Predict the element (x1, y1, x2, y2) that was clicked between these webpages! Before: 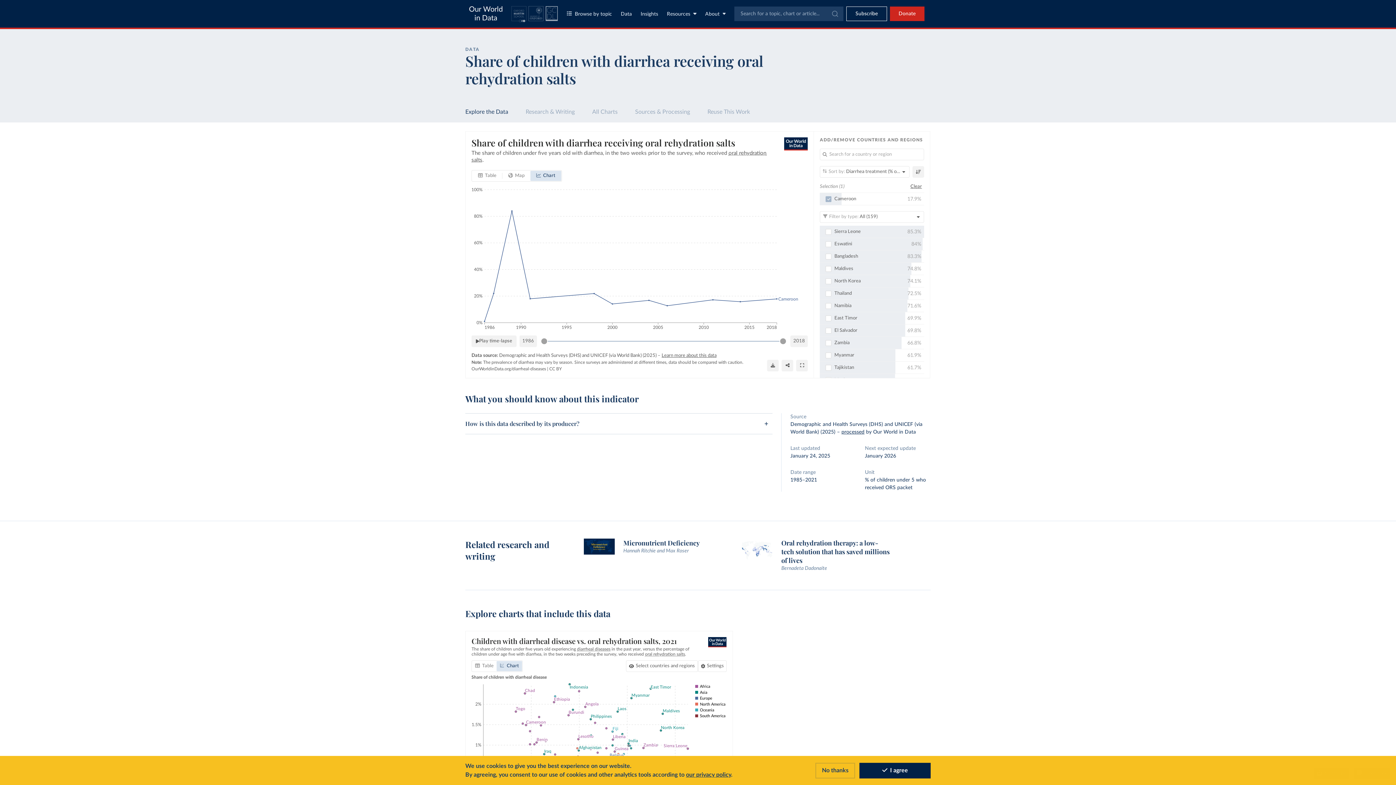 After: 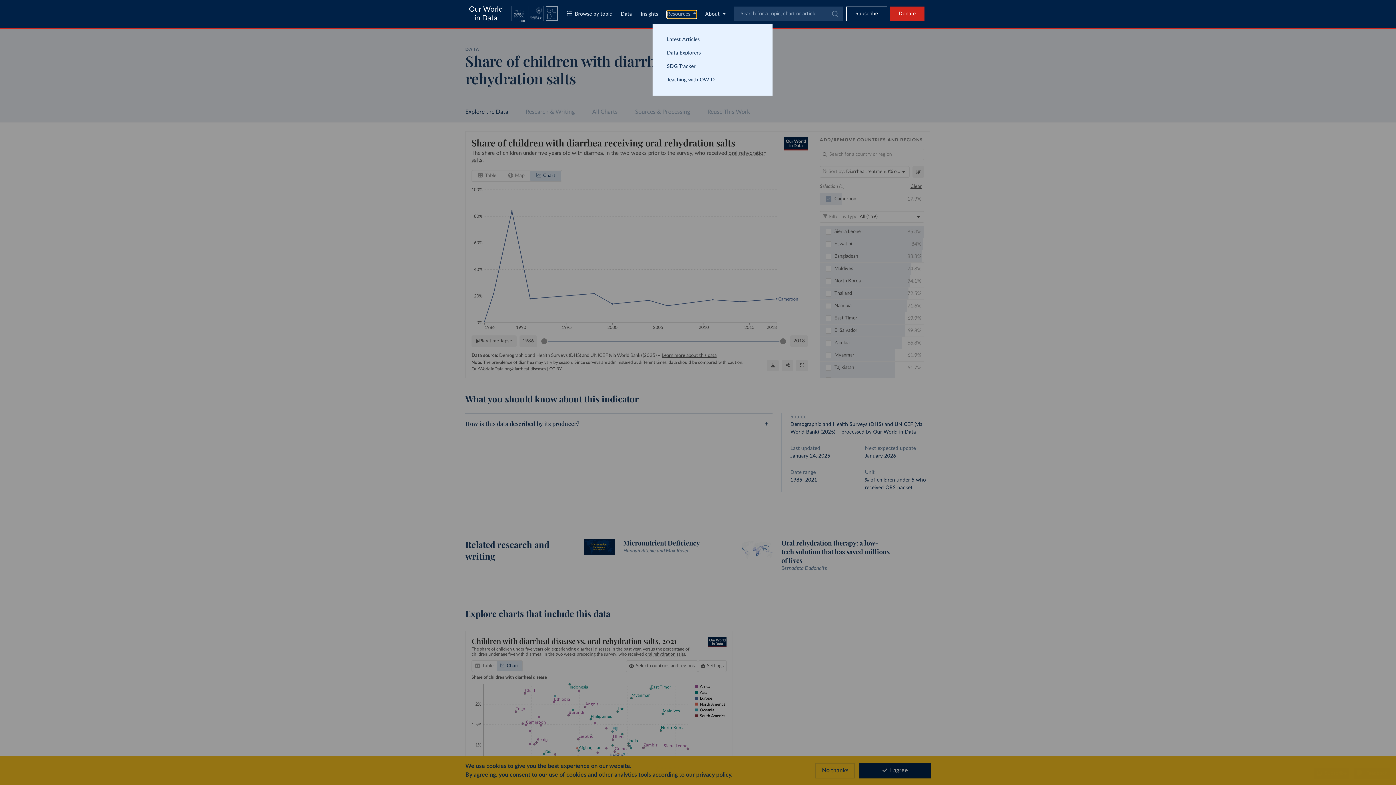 Action: label: Toggle resources menu bbox: (667, 10, 696, 18)